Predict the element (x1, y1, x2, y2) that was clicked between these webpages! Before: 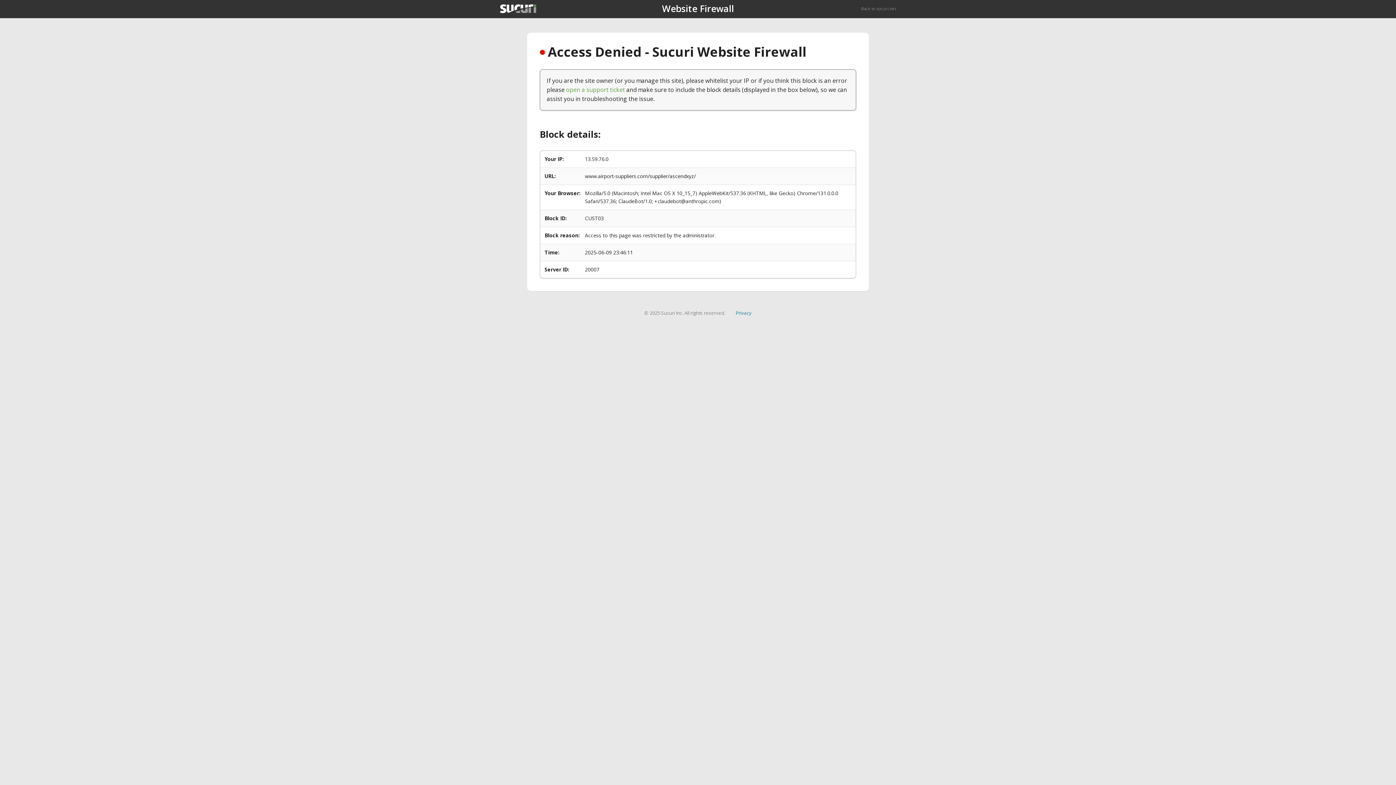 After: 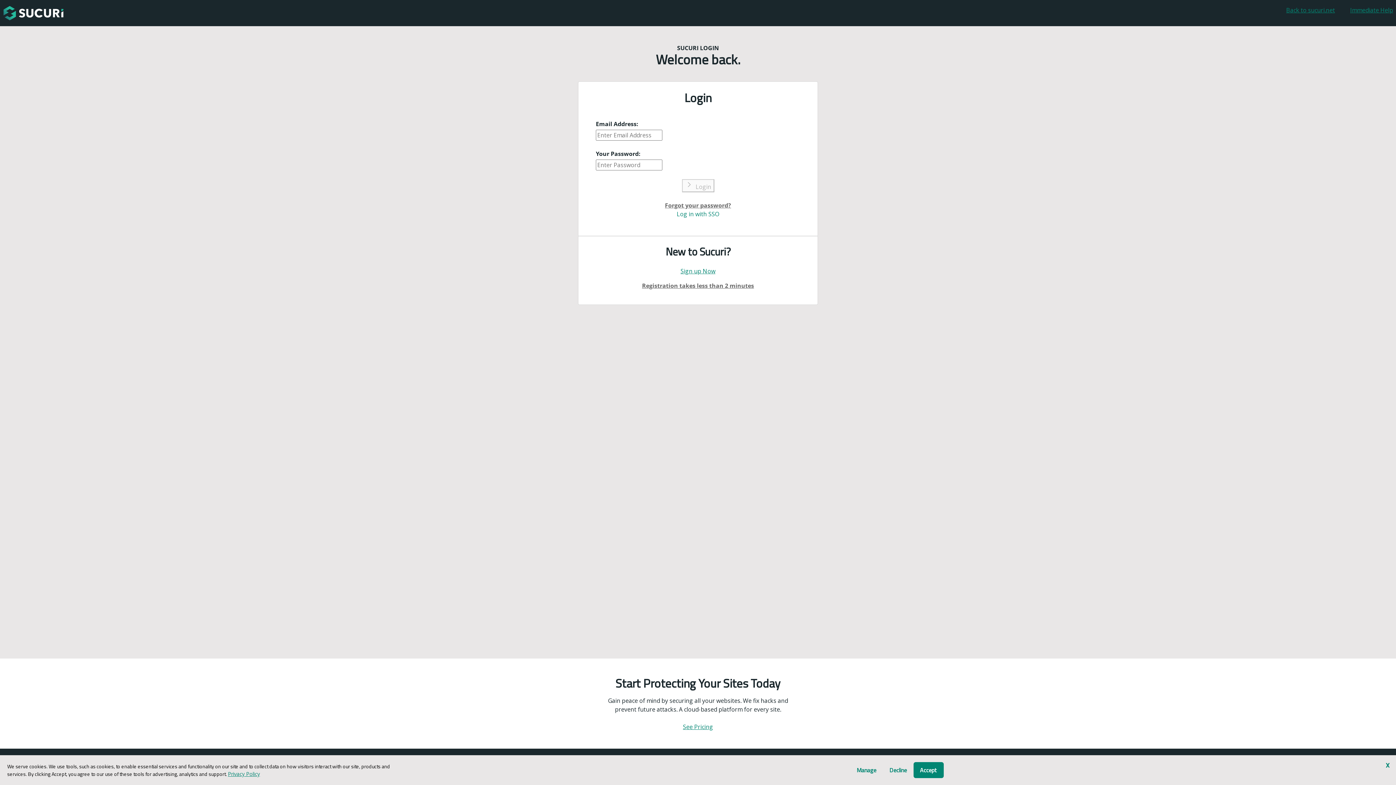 Action: label: open a support ticket bbox: (566, 85, 625, 93)